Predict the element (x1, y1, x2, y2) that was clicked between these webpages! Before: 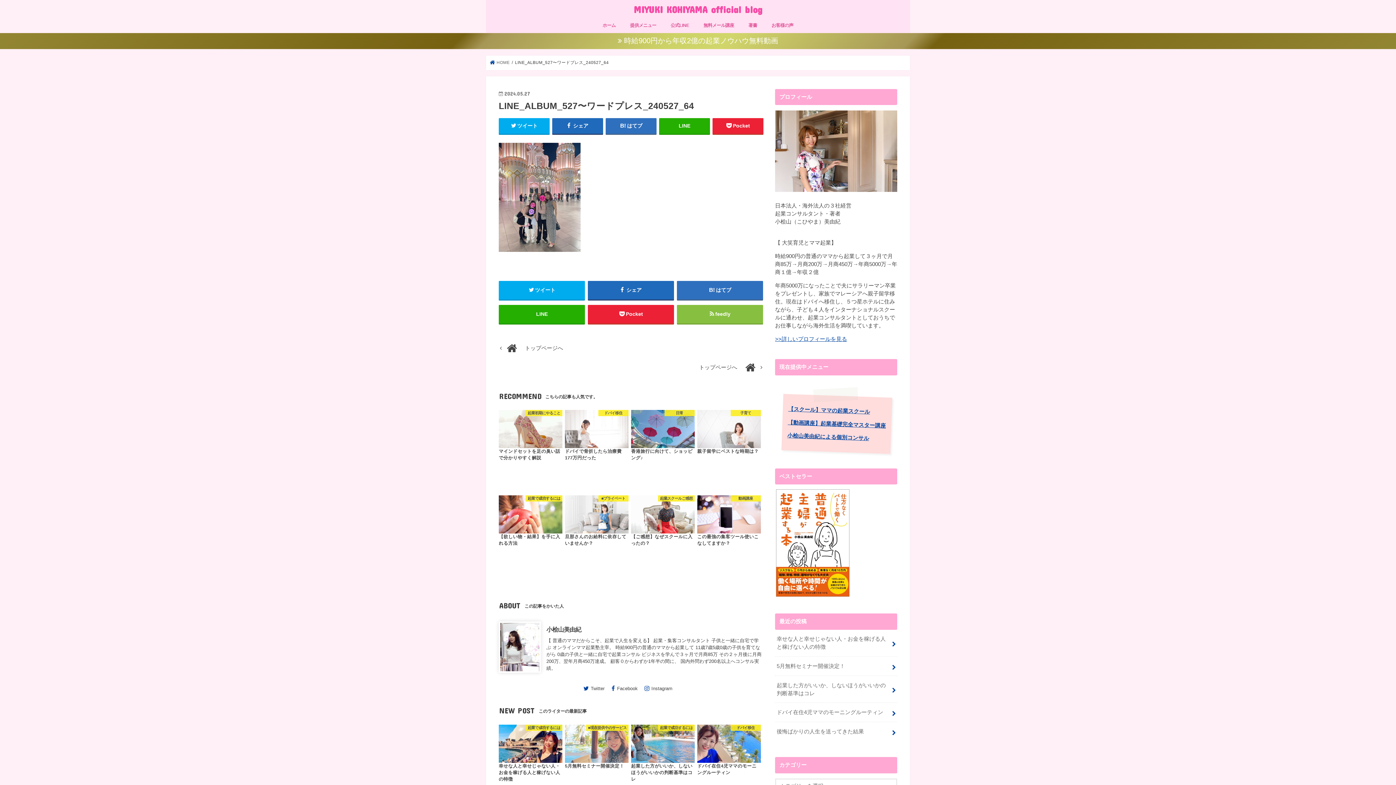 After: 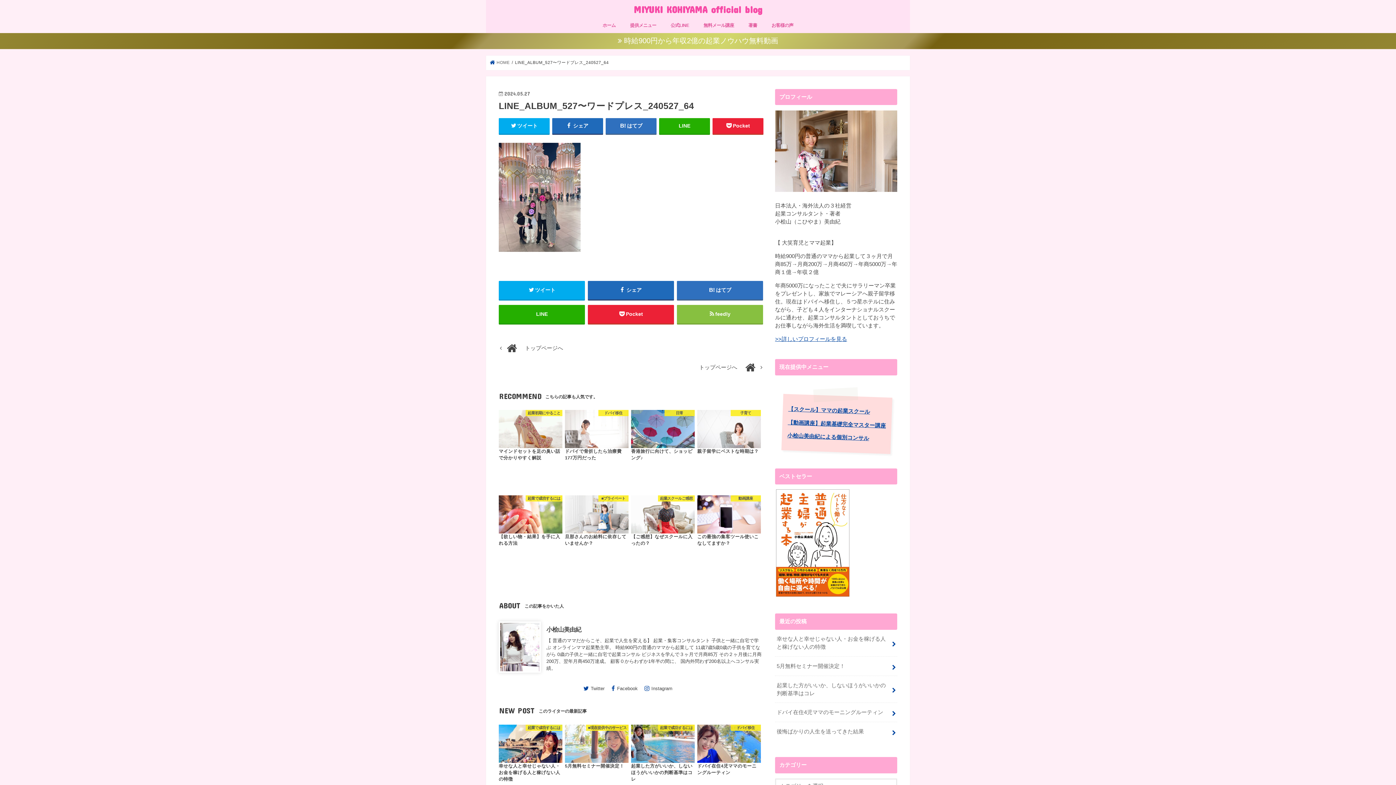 Action: label: Twitter bbox: (584, 686, 604, 691)